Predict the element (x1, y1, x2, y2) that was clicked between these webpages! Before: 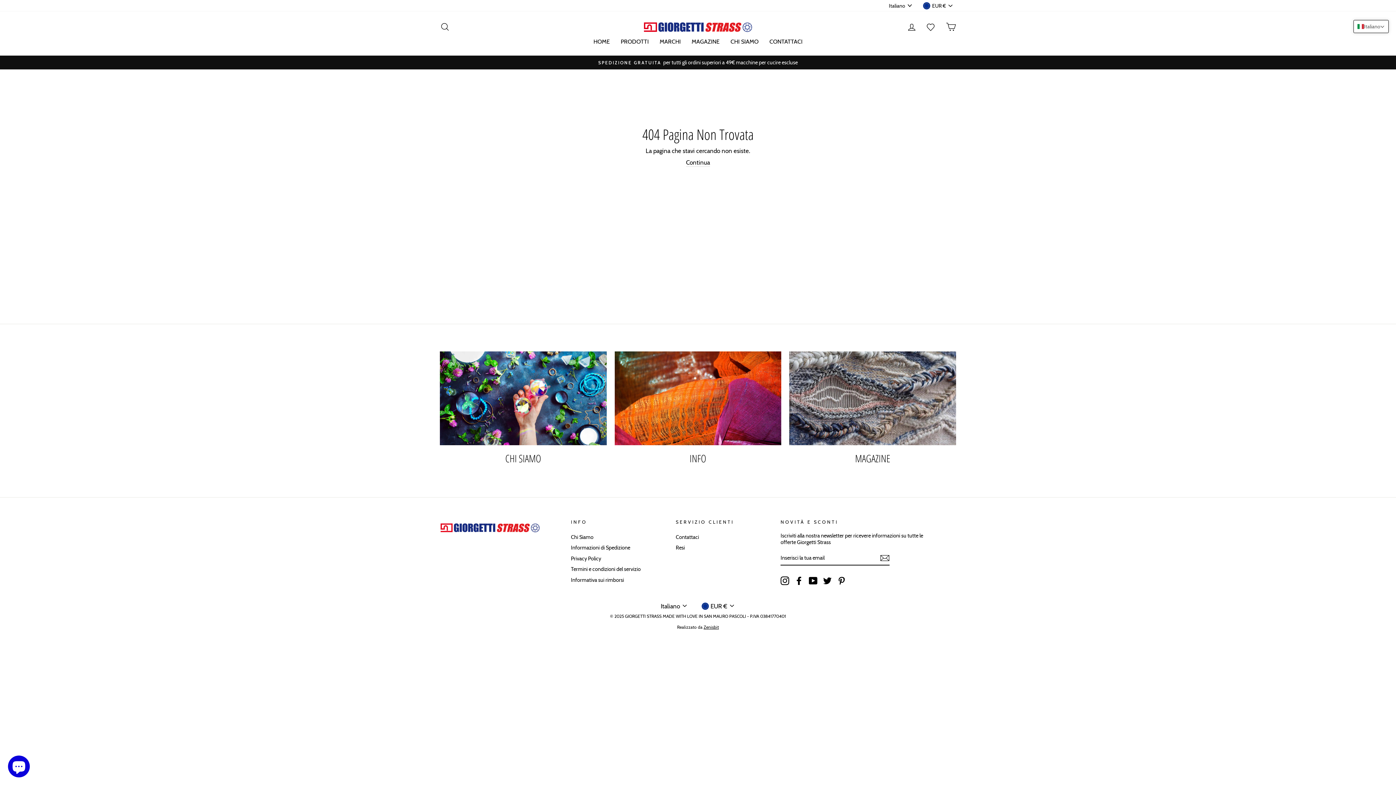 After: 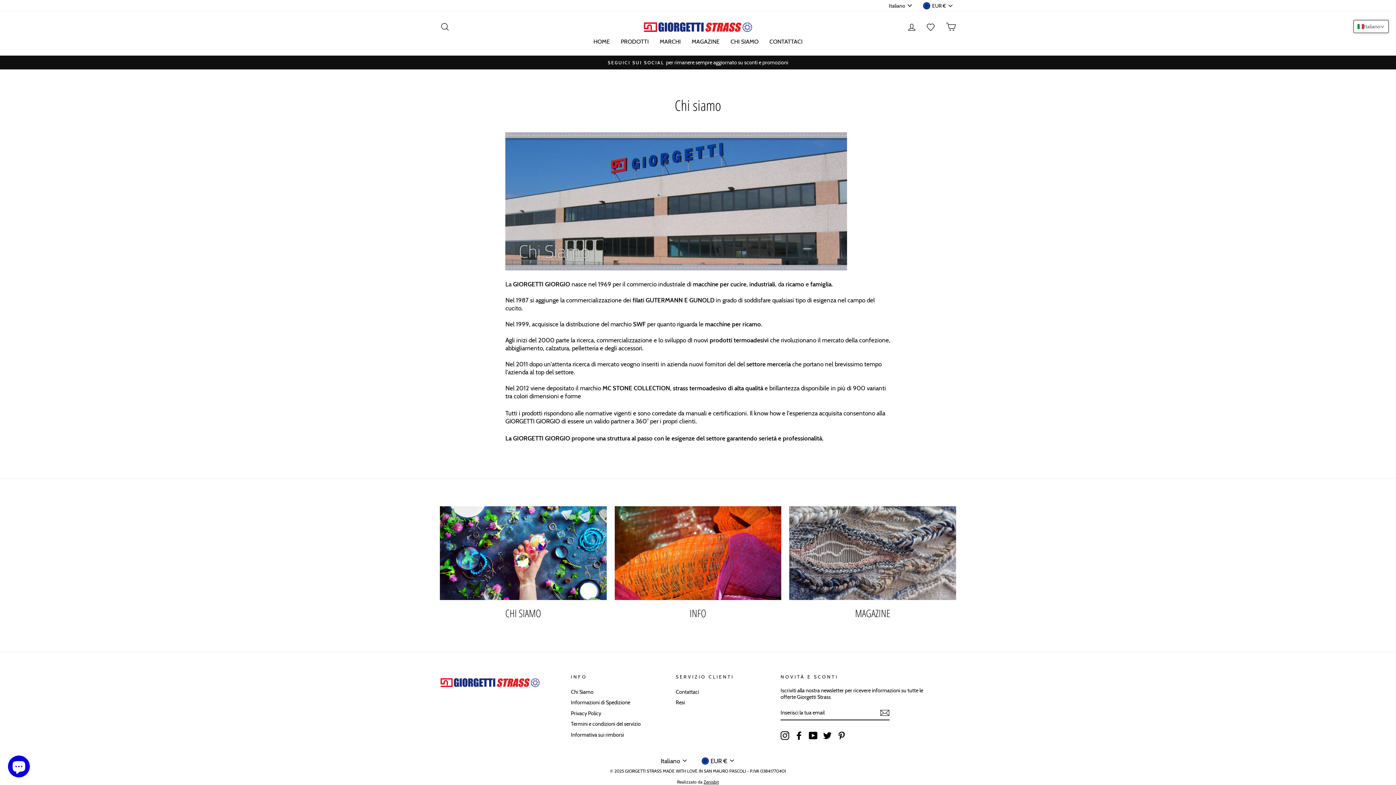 Action: label: Chi Siamo bbox: (571, 532, 593, 542)